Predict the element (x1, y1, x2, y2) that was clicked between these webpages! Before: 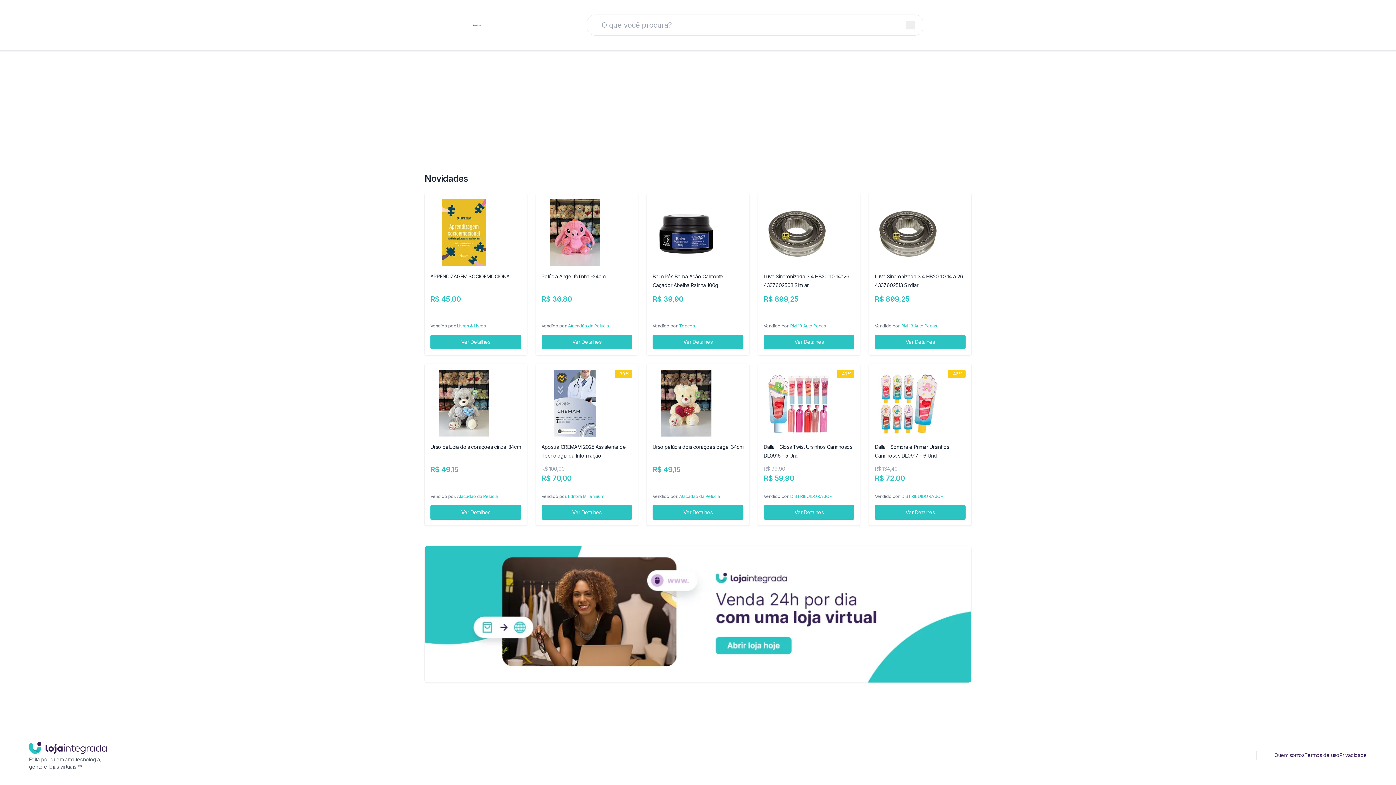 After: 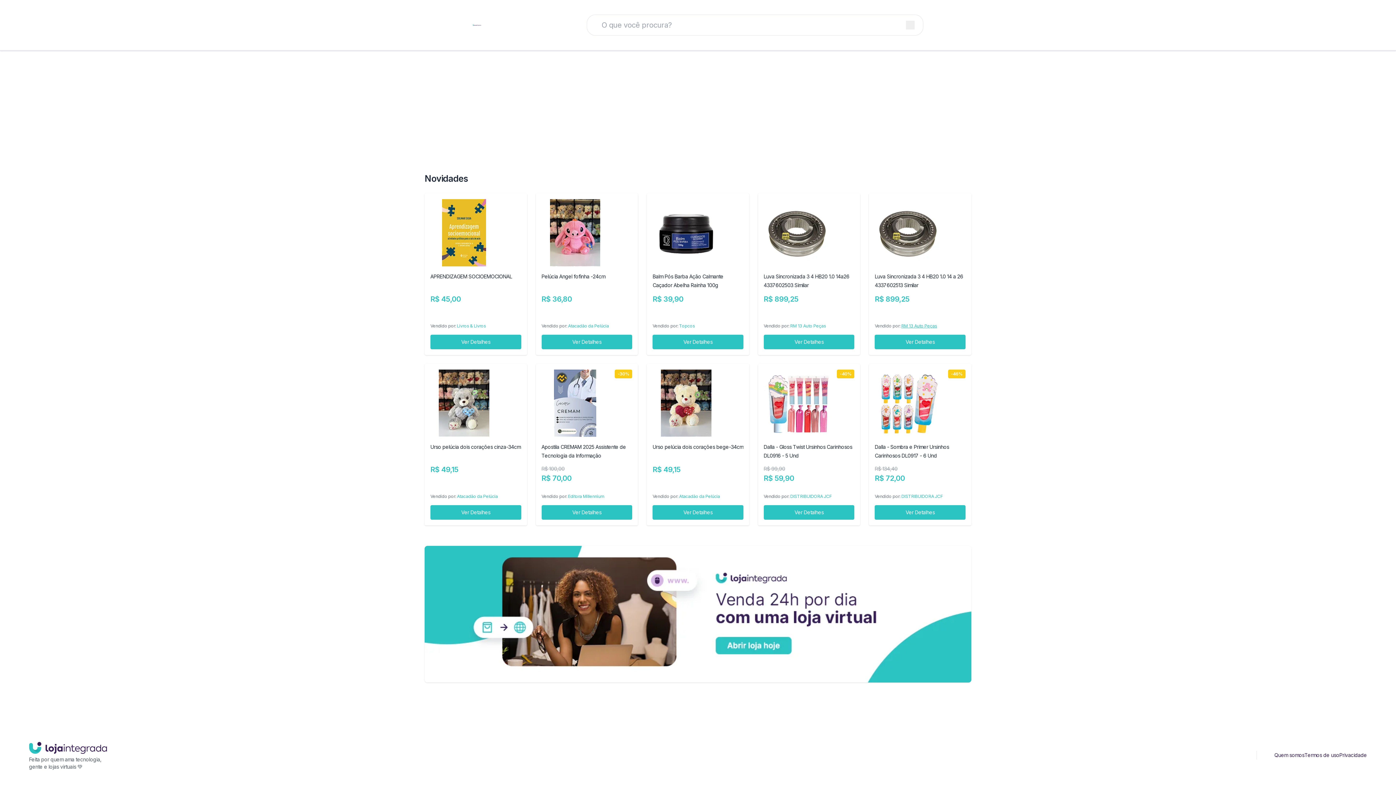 Action: bbox: (901, 323, 937, 328) label: RM 13 Auto Peças